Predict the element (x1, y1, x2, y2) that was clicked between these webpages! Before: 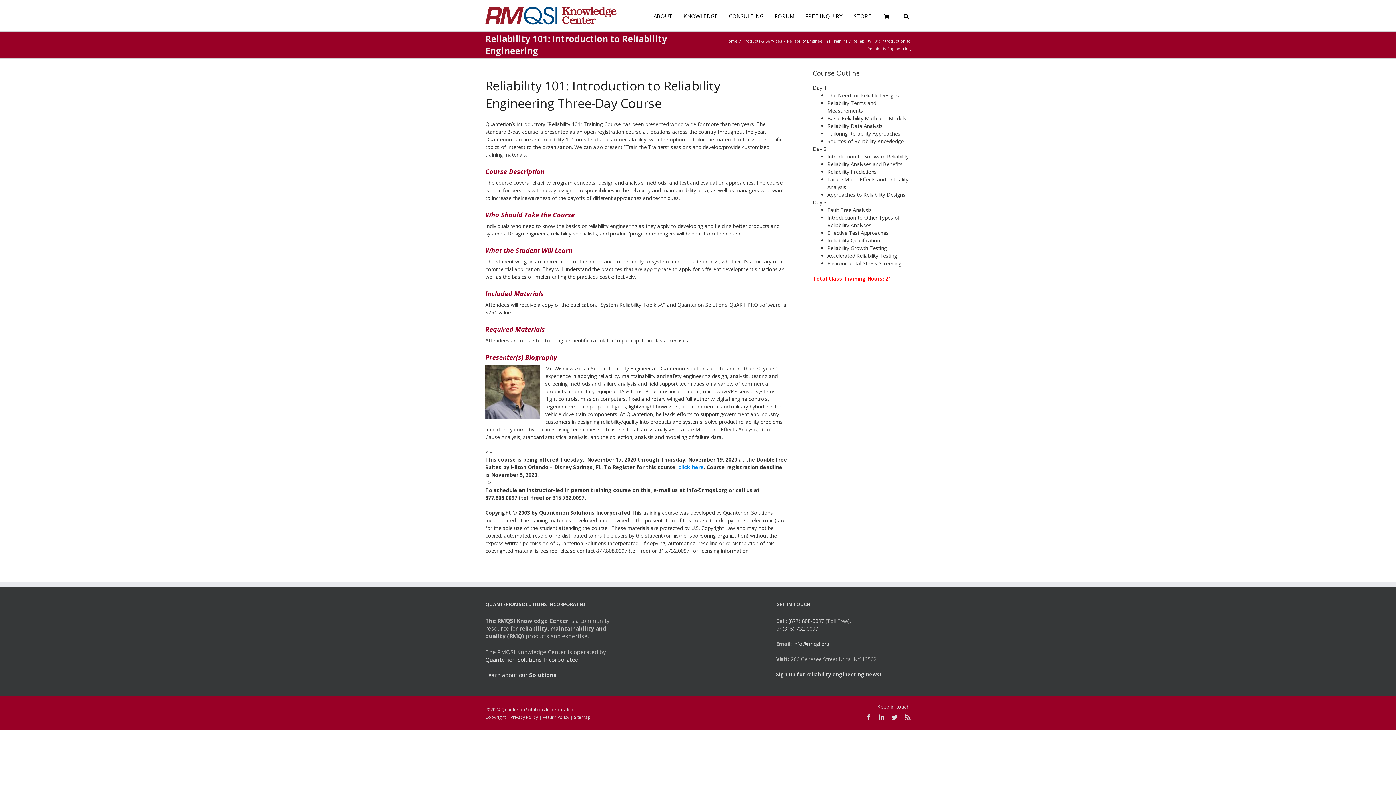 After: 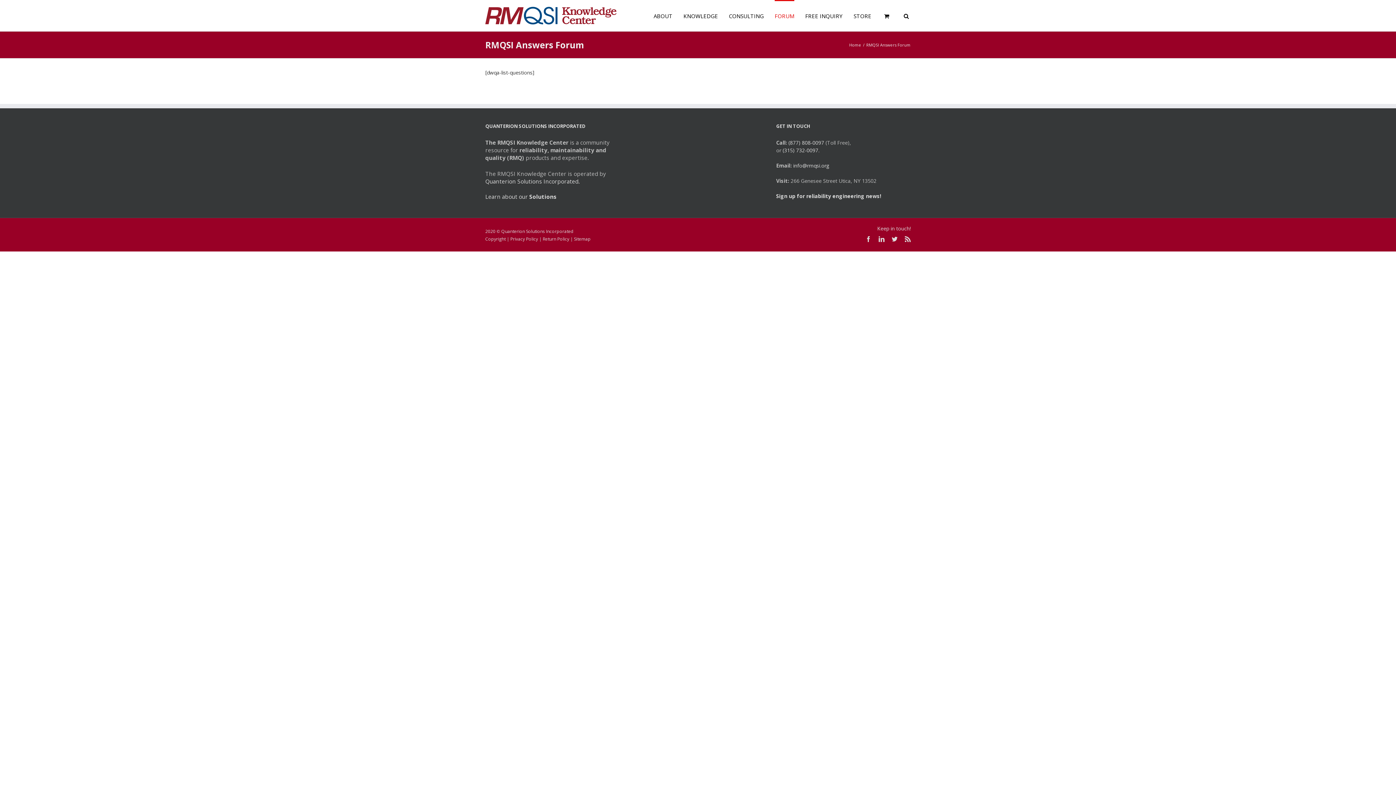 Action: label: FORUM bbox: (774, 0, 794, 31)